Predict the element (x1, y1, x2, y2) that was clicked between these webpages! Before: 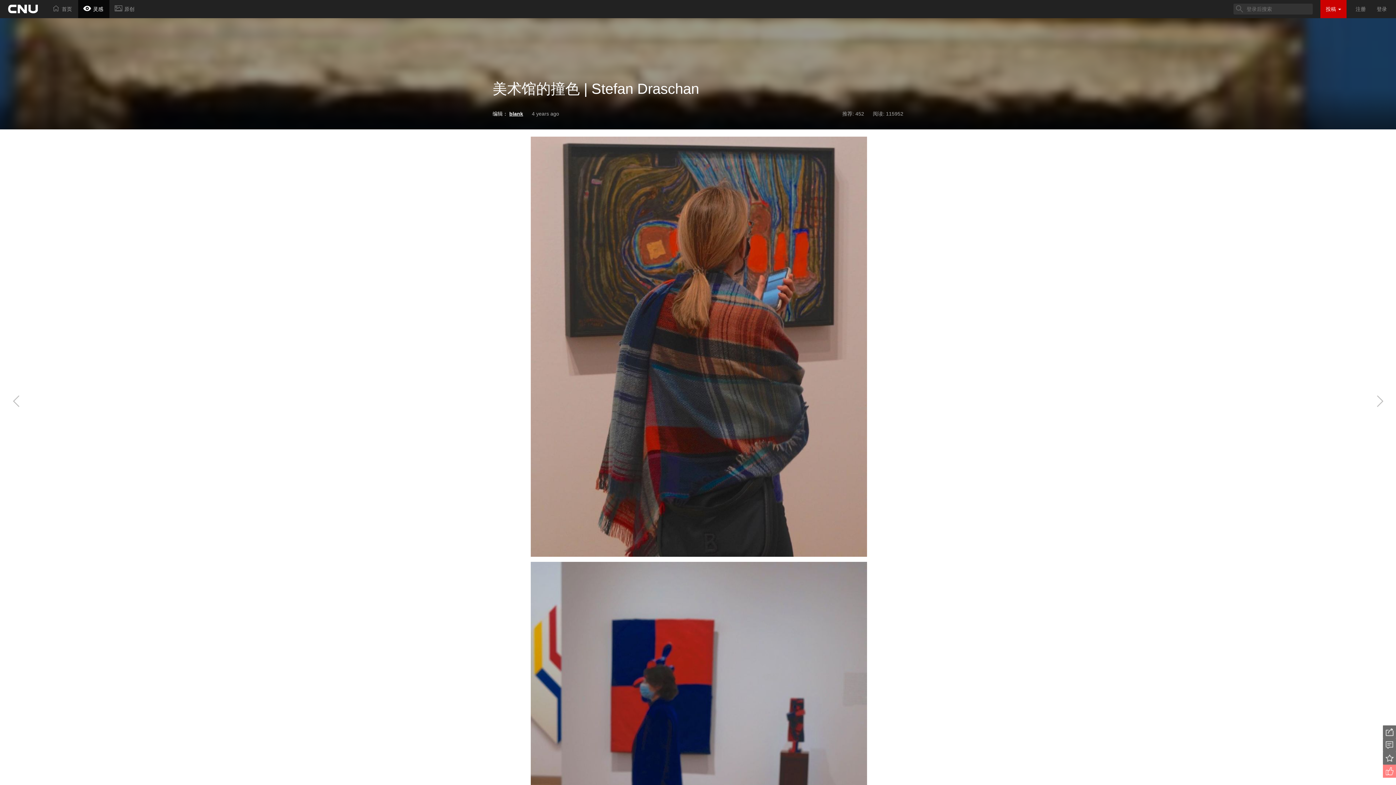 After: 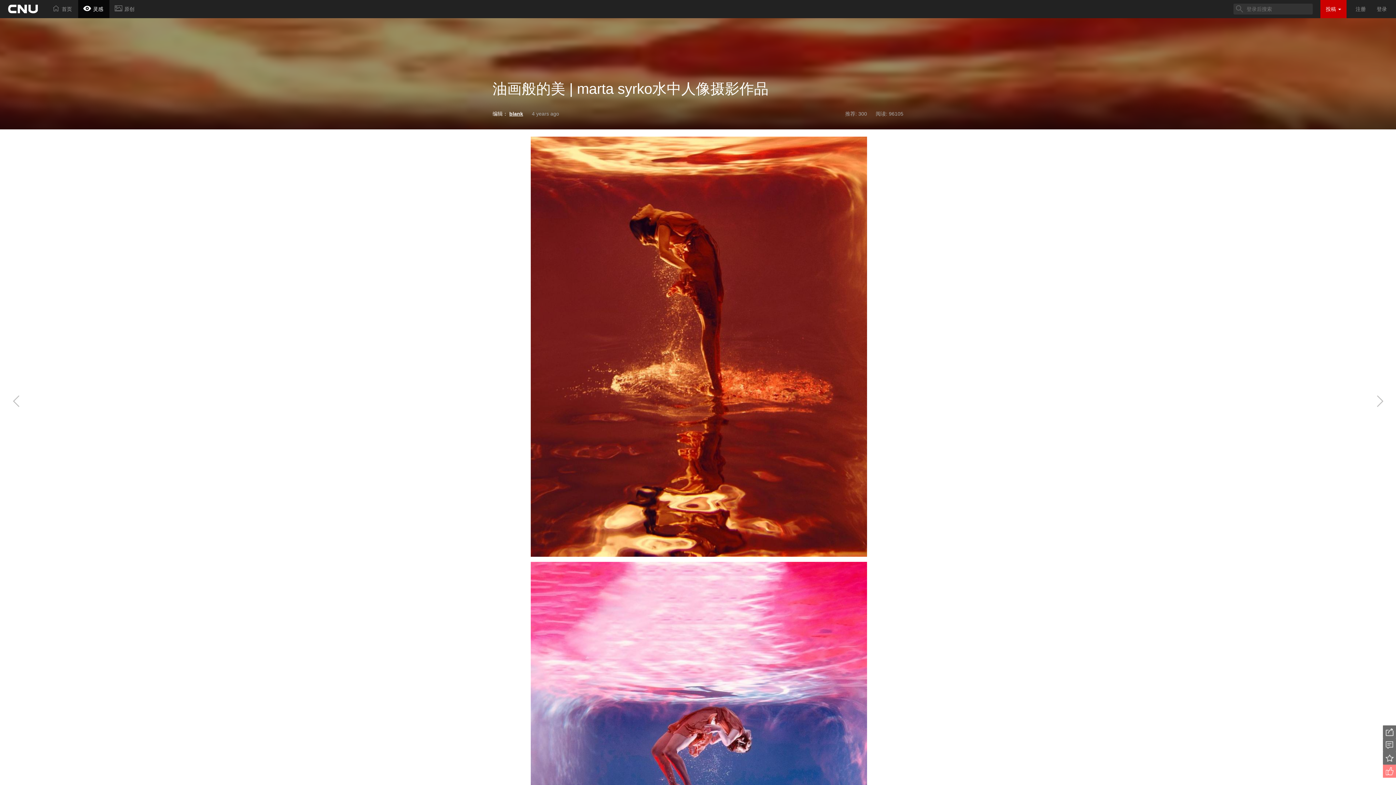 Action: bbox: (1352, 392, 1389, 410)